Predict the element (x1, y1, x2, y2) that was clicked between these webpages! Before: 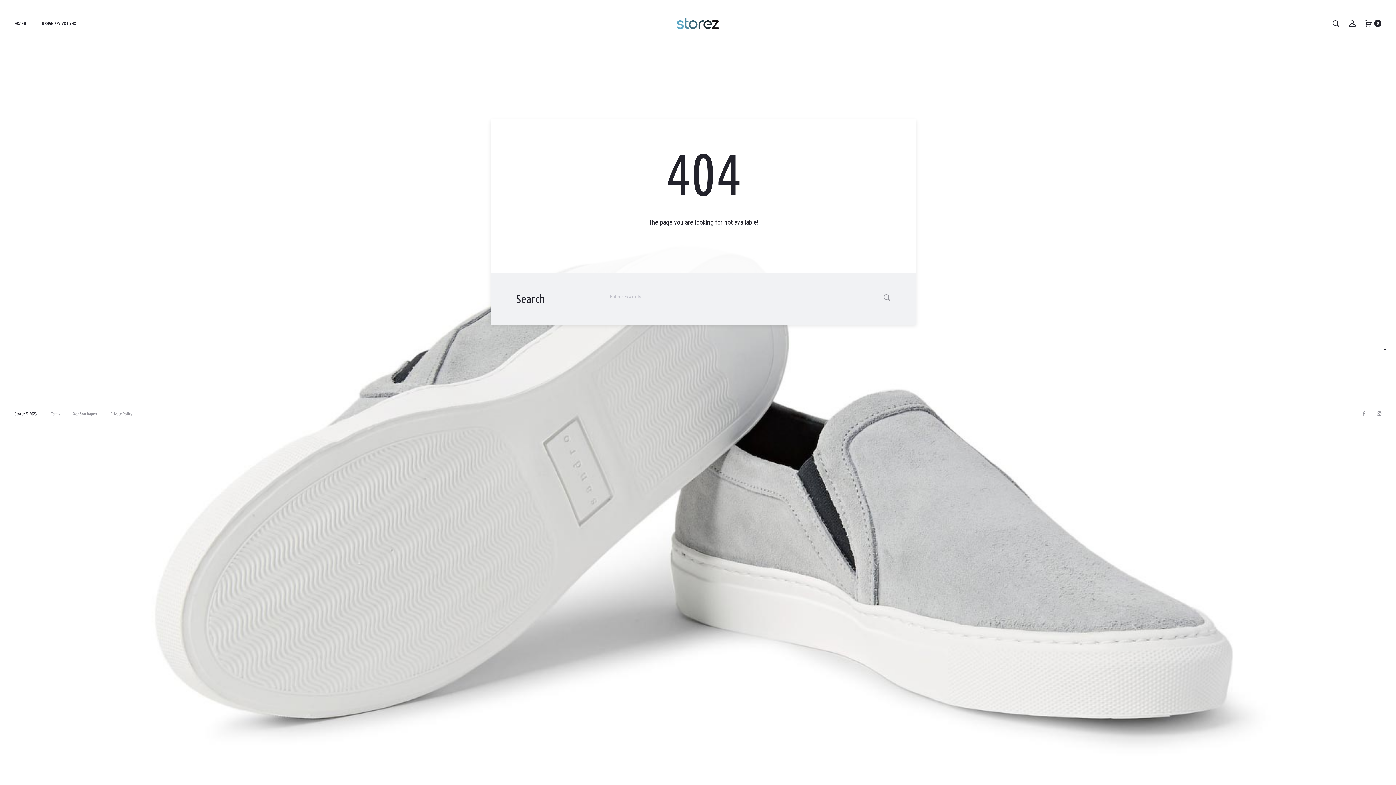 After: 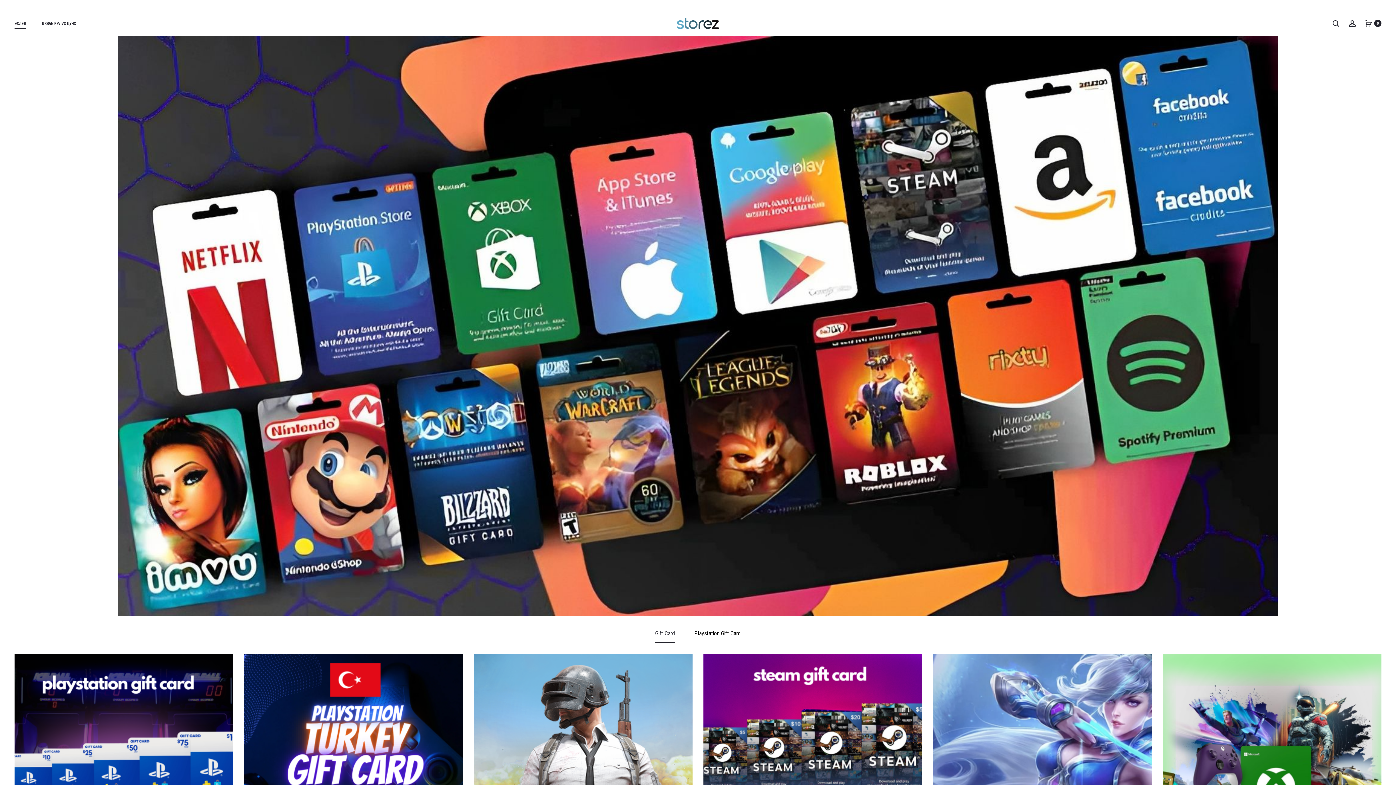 Action: bbox: (676, 12, 720, 33)